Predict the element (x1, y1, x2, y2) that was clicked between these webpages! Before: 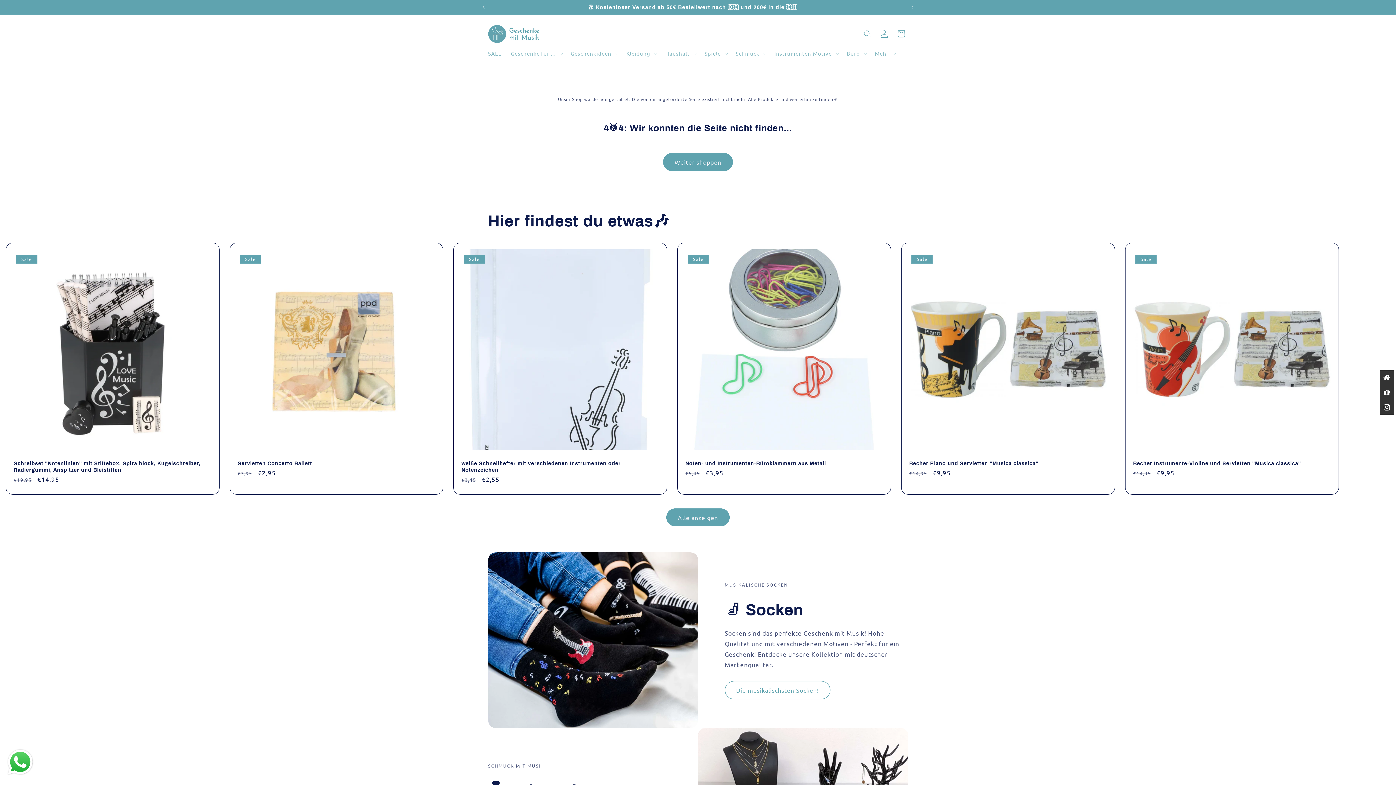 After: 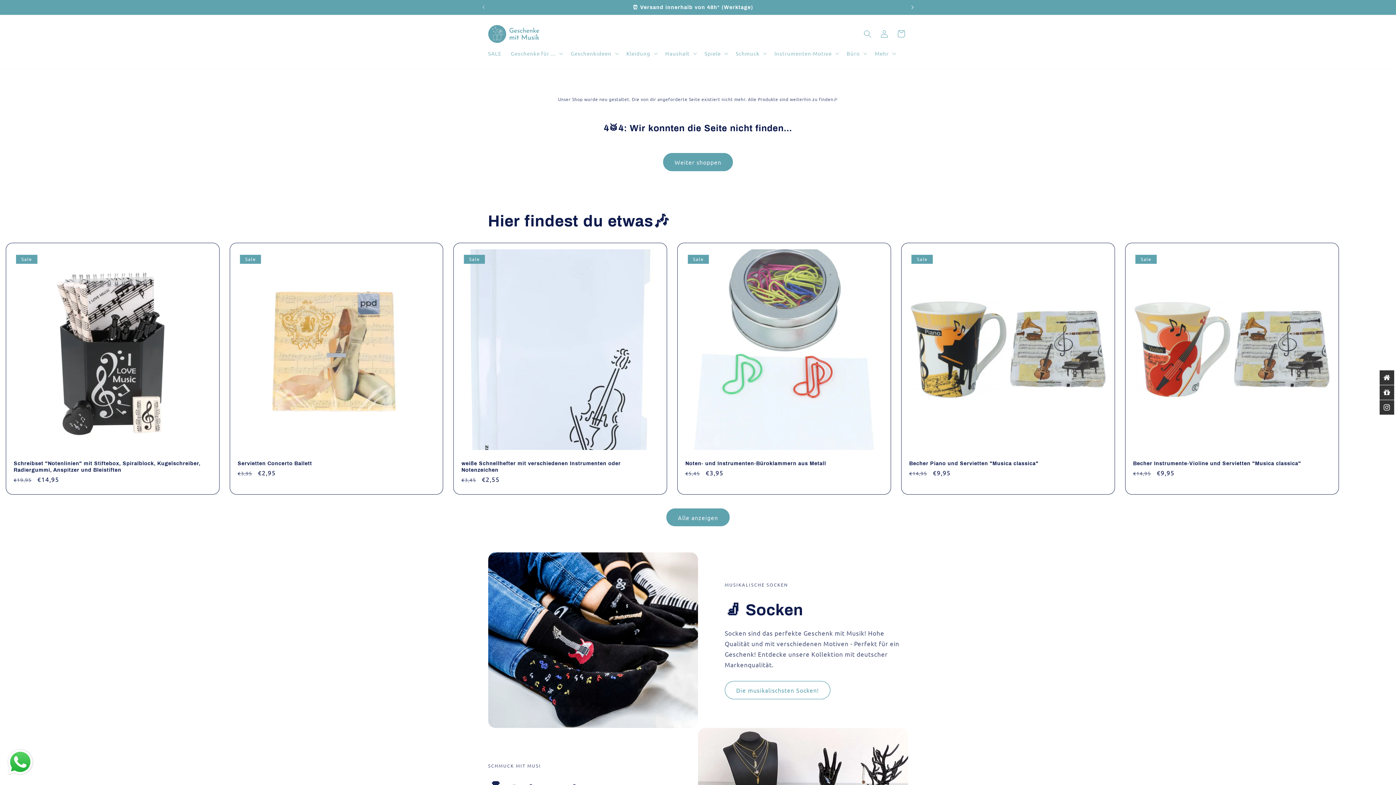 Action: bbox: (904, 0, 920, 14) label: Nächste Ankündigung